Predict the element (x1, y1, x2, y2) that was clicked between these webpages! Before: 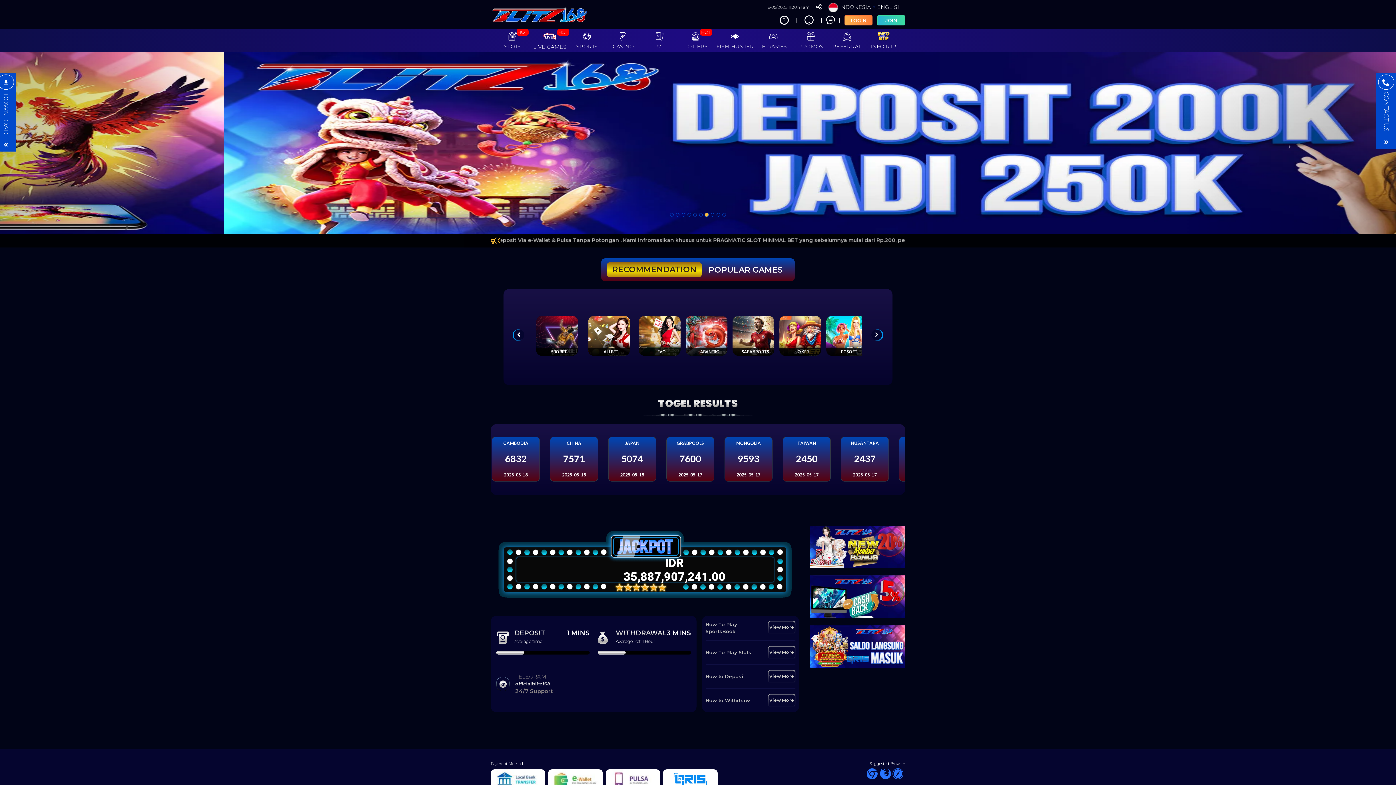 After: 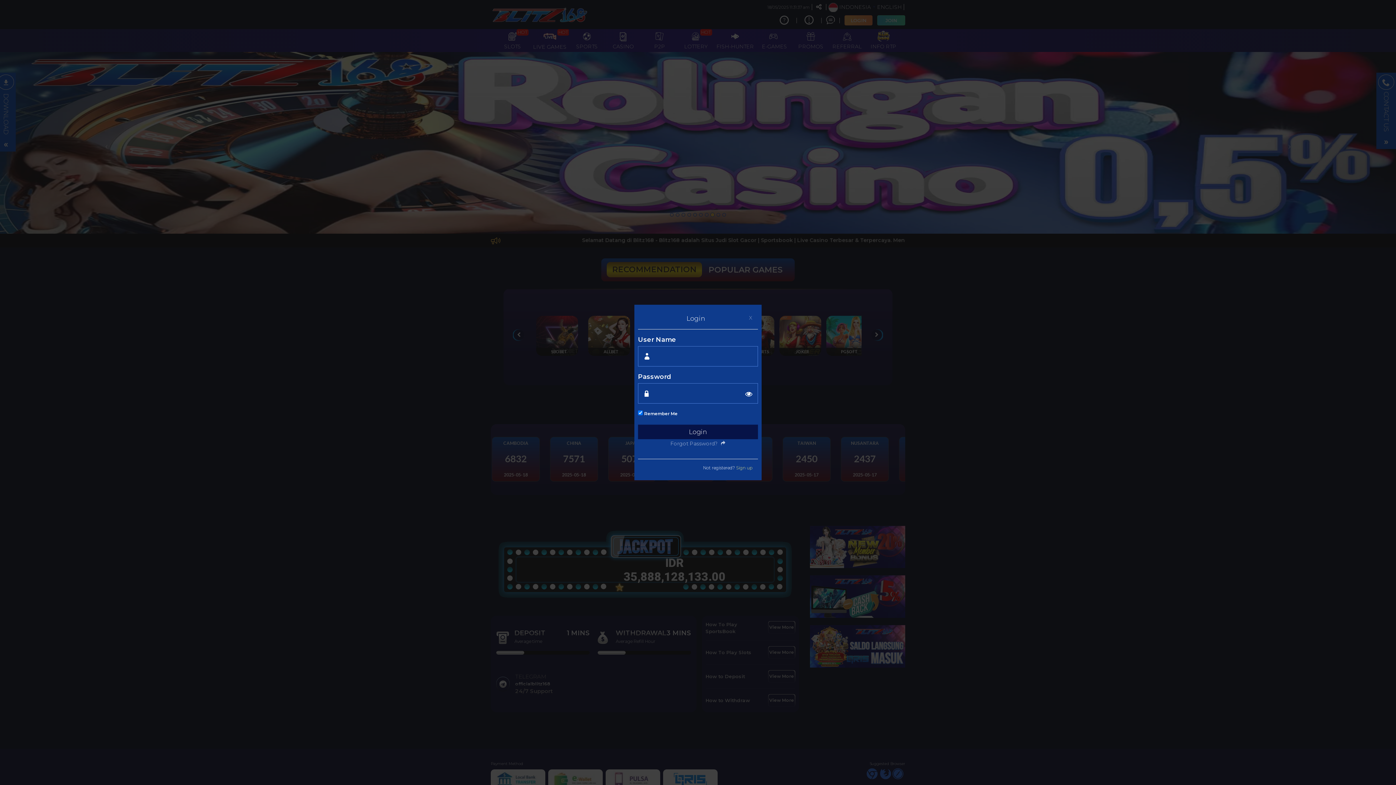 Action: label: LOGIN bbox: (844, 15, 872, 25)